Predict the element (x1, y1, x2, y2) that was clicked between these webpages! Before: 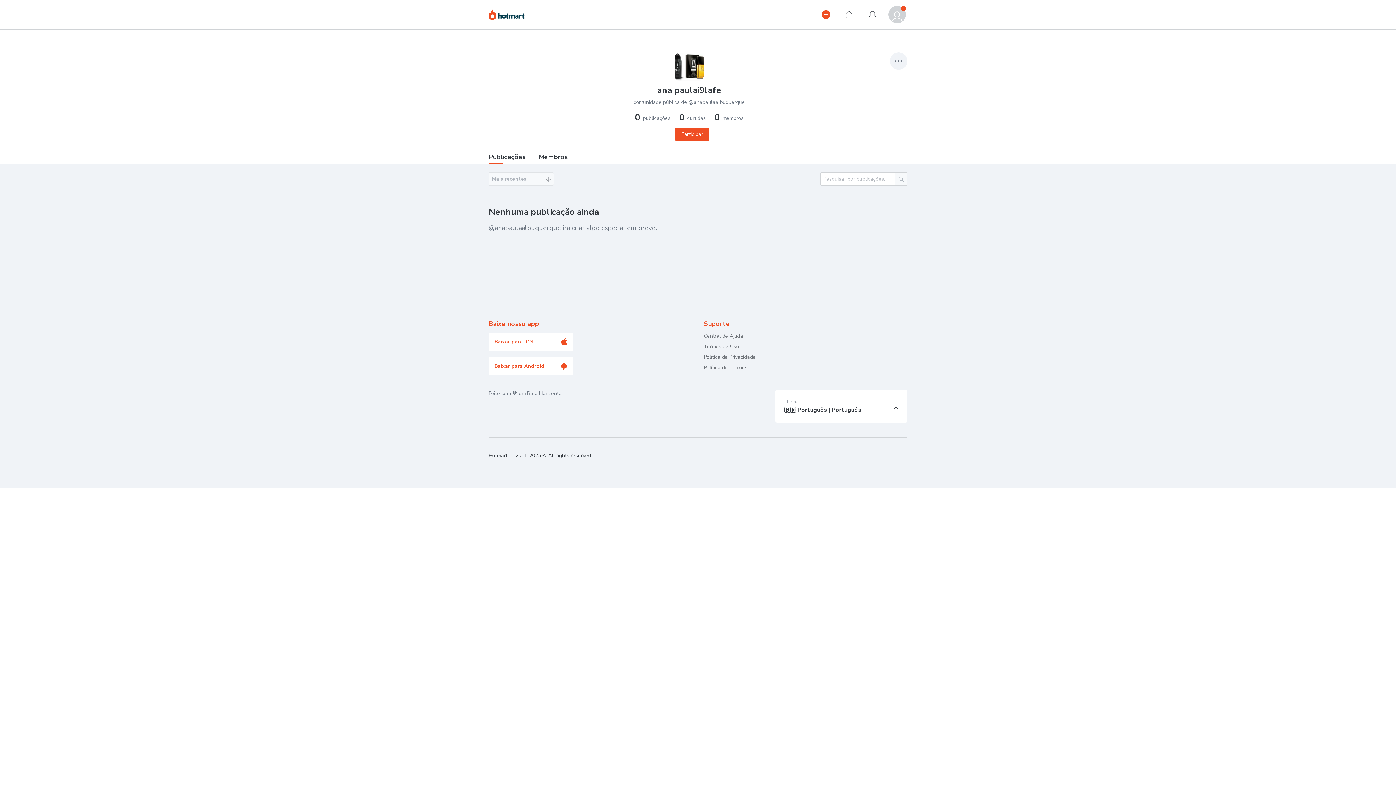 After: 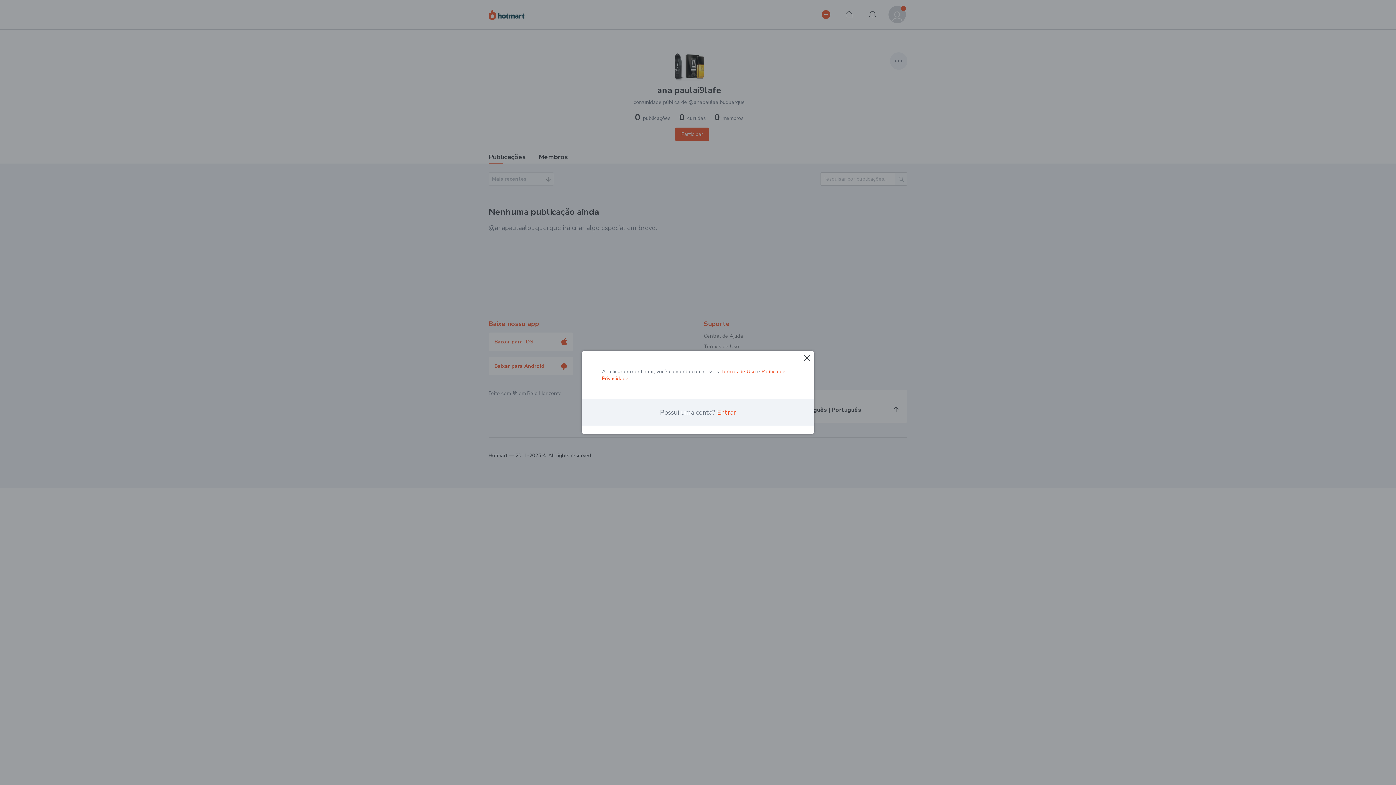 Action: label: Início bbox: (840, 5, 858, 23)